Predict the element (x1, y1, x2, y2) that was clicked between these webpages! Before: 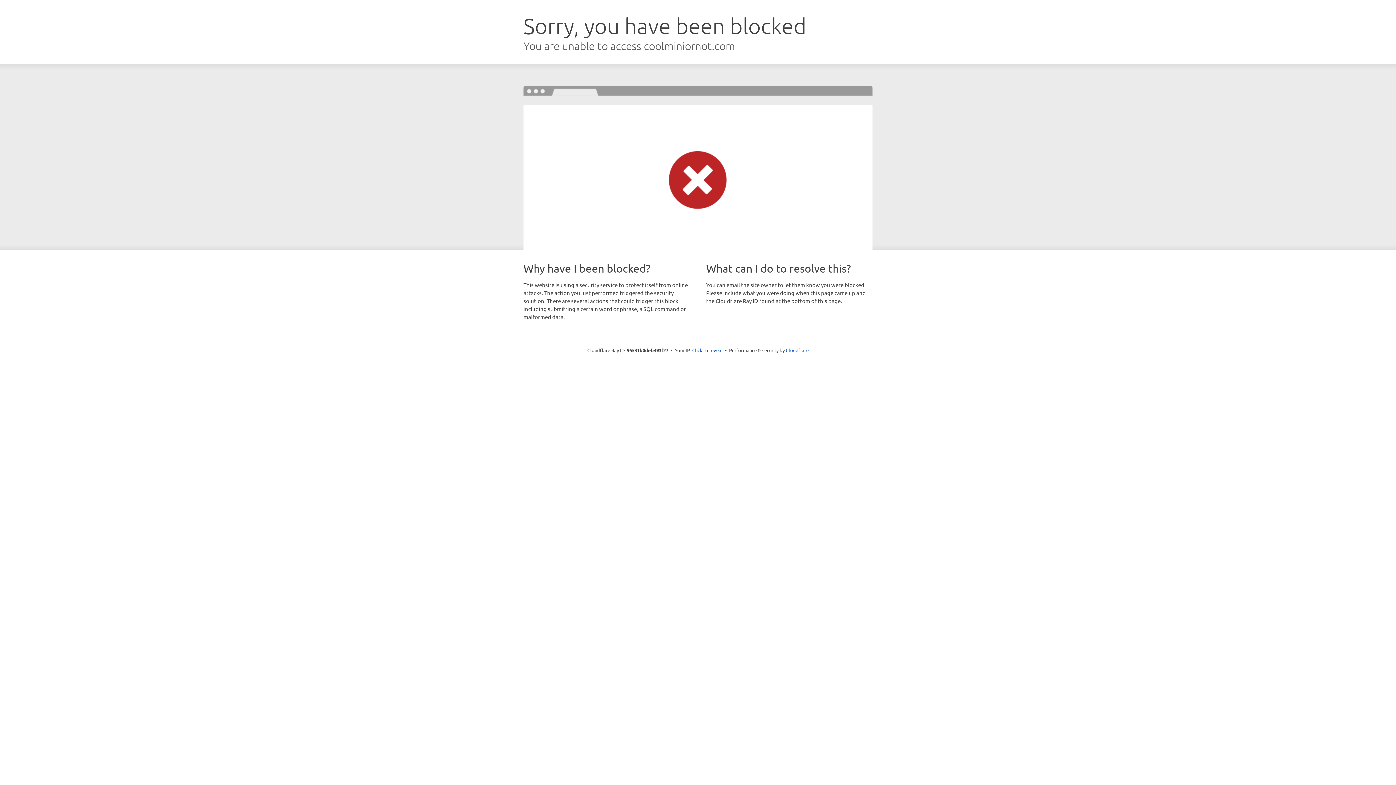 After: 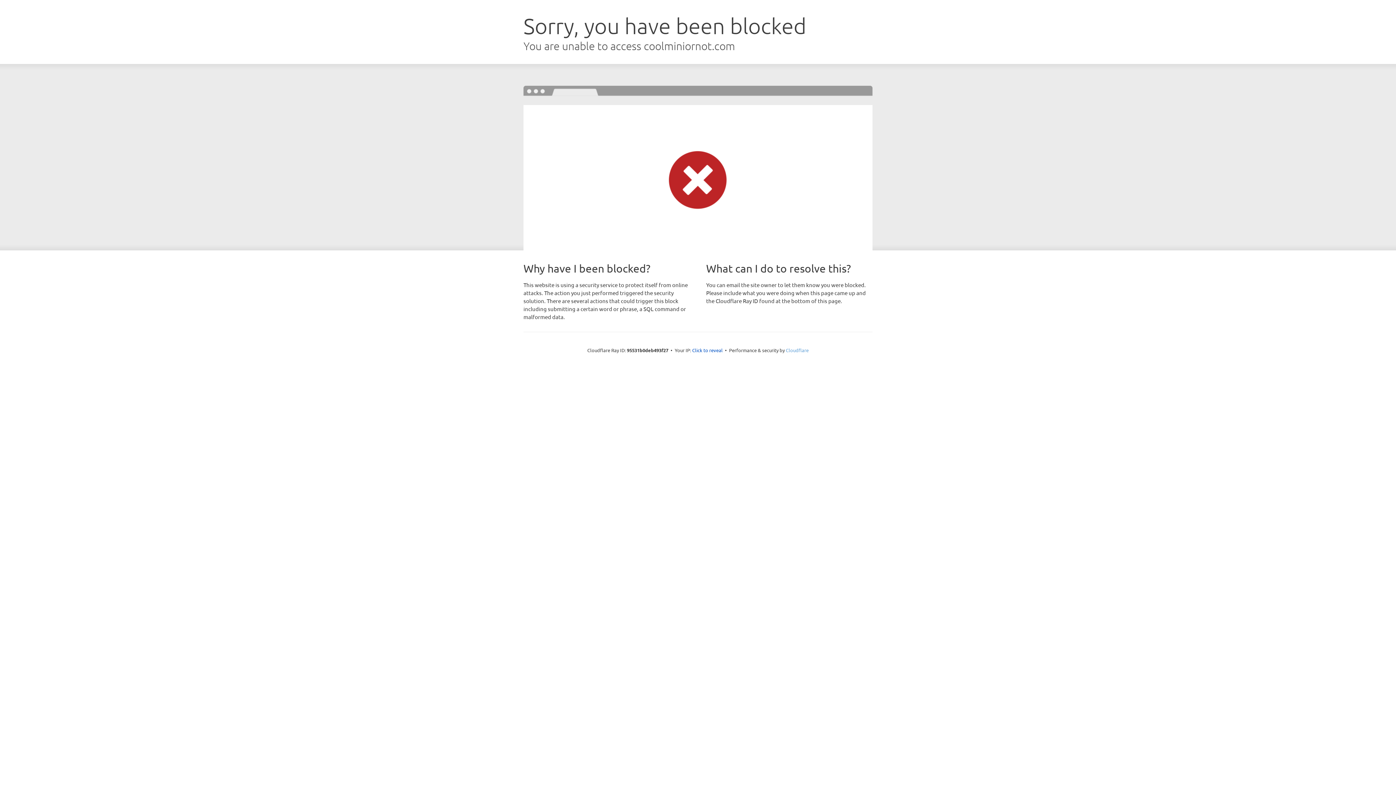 Action: bbox: (786, 347, 808, 353) label: Cloudflare